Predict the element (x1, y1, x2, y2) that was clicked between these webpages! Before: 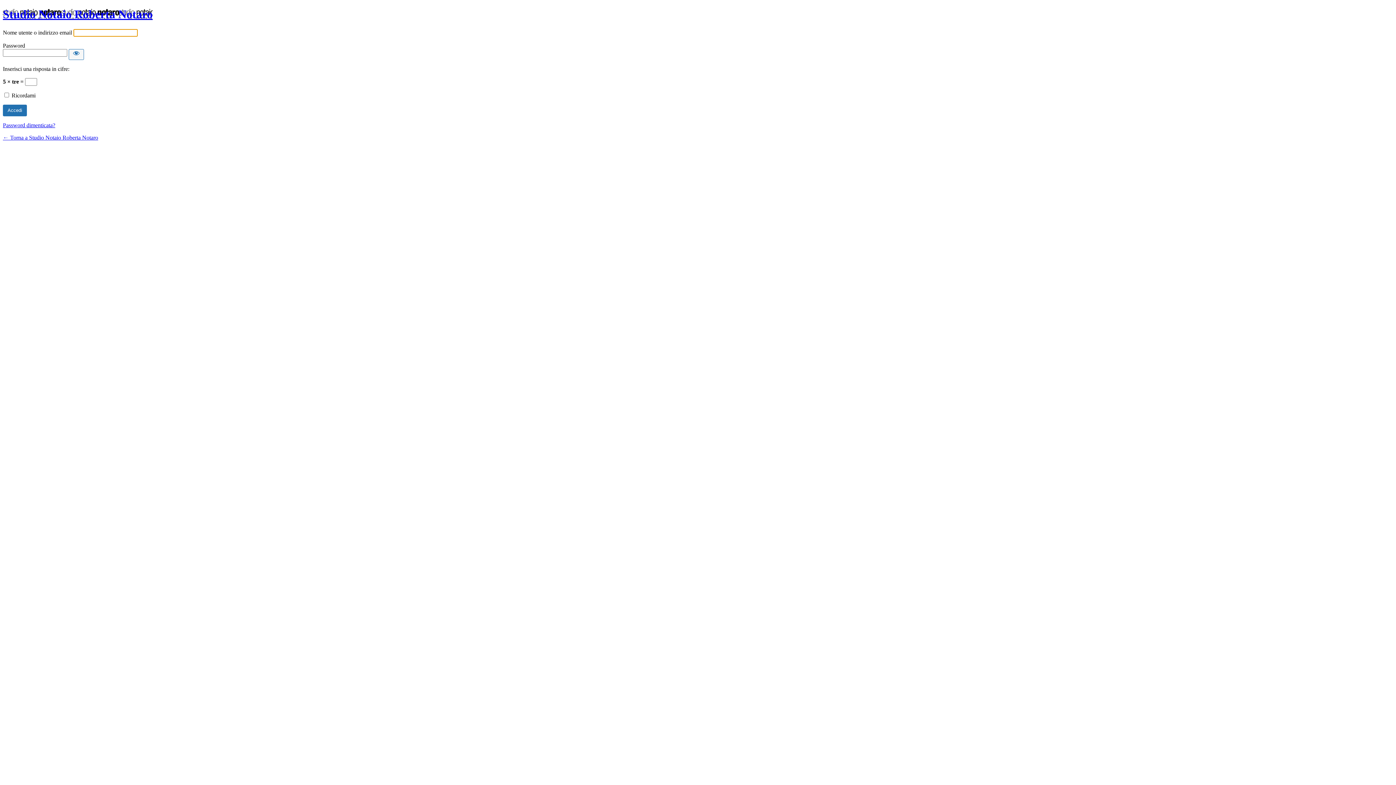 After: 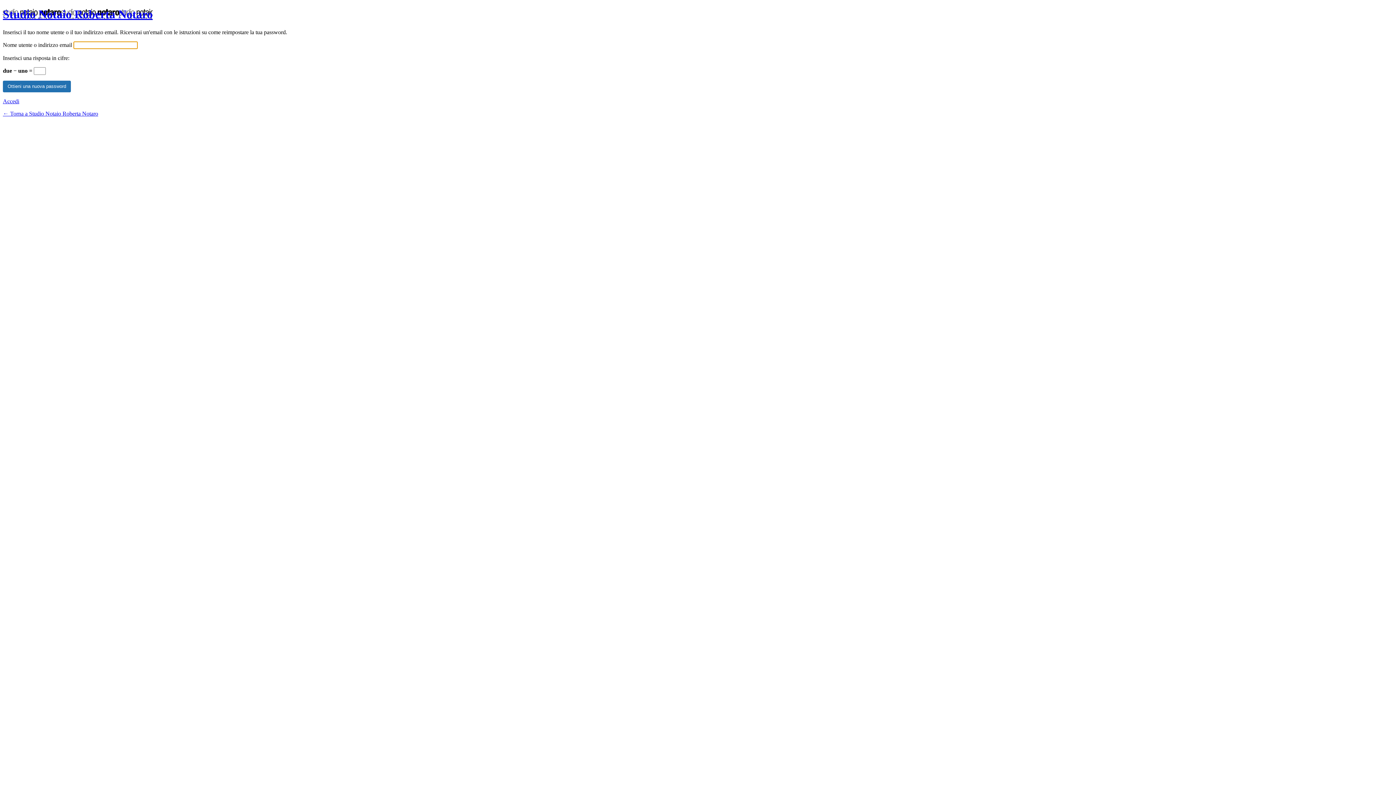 Action: bbox: (2, 122, 55, 128) label: Password dimenticata?